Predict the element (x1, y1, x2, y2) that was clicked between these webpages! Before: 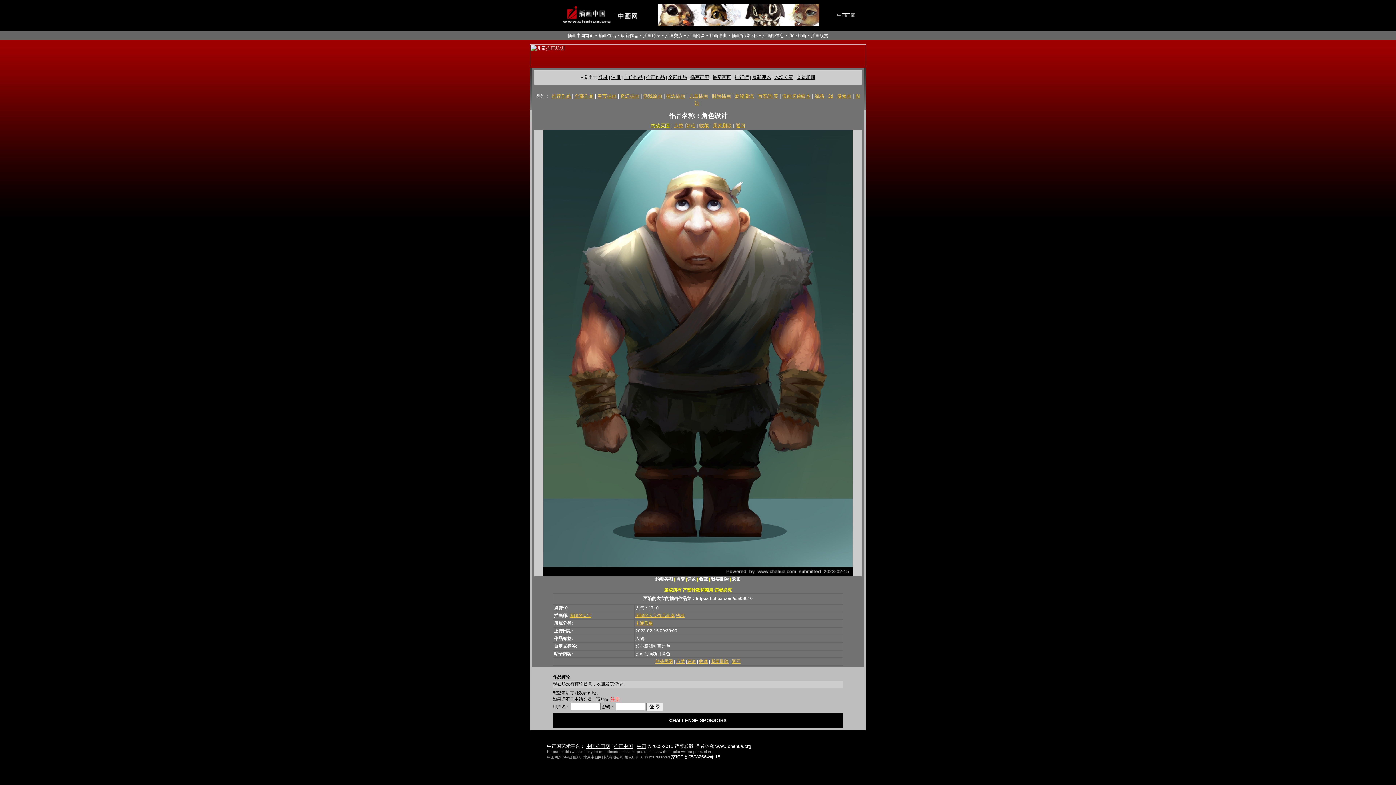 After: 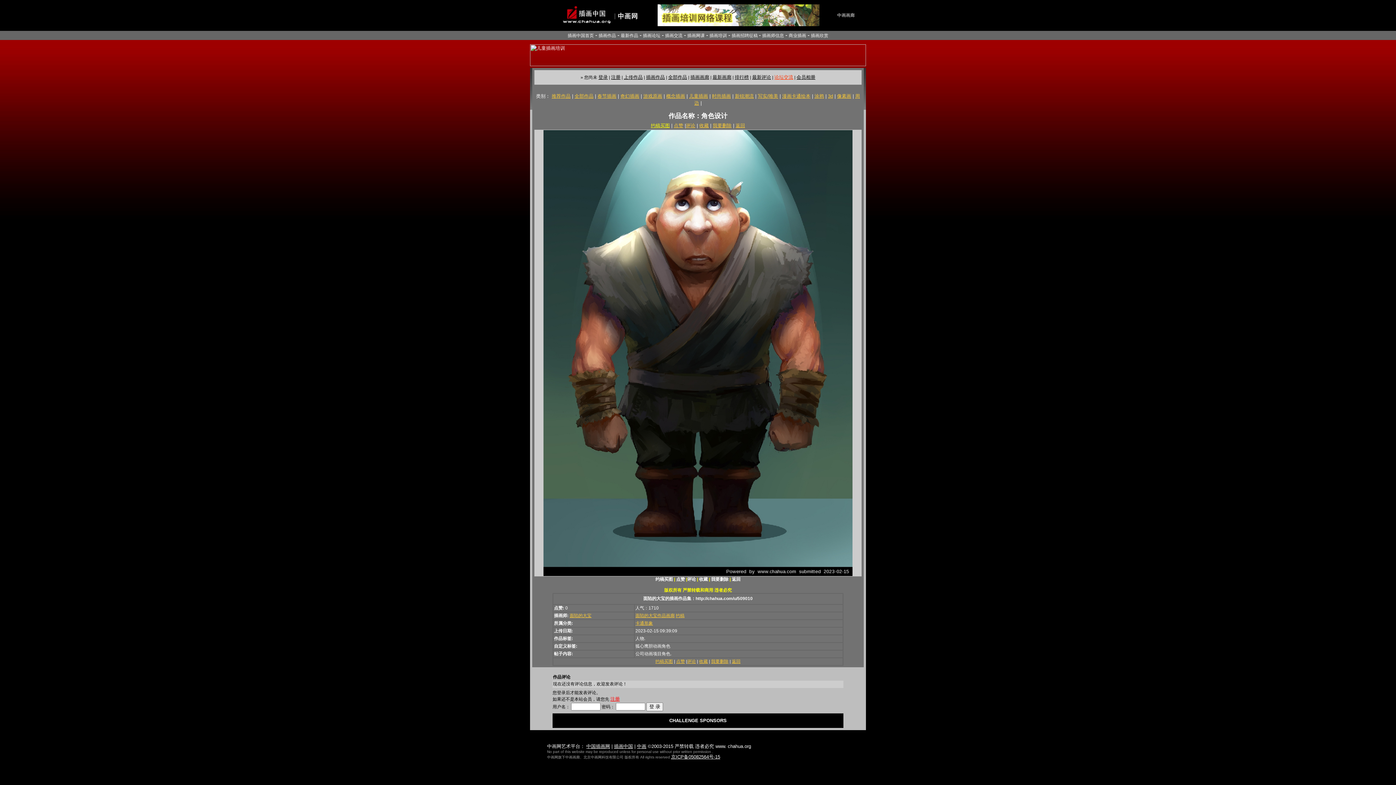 Action: label: 论坛交流 bbox: (774, 74, 793, 80)